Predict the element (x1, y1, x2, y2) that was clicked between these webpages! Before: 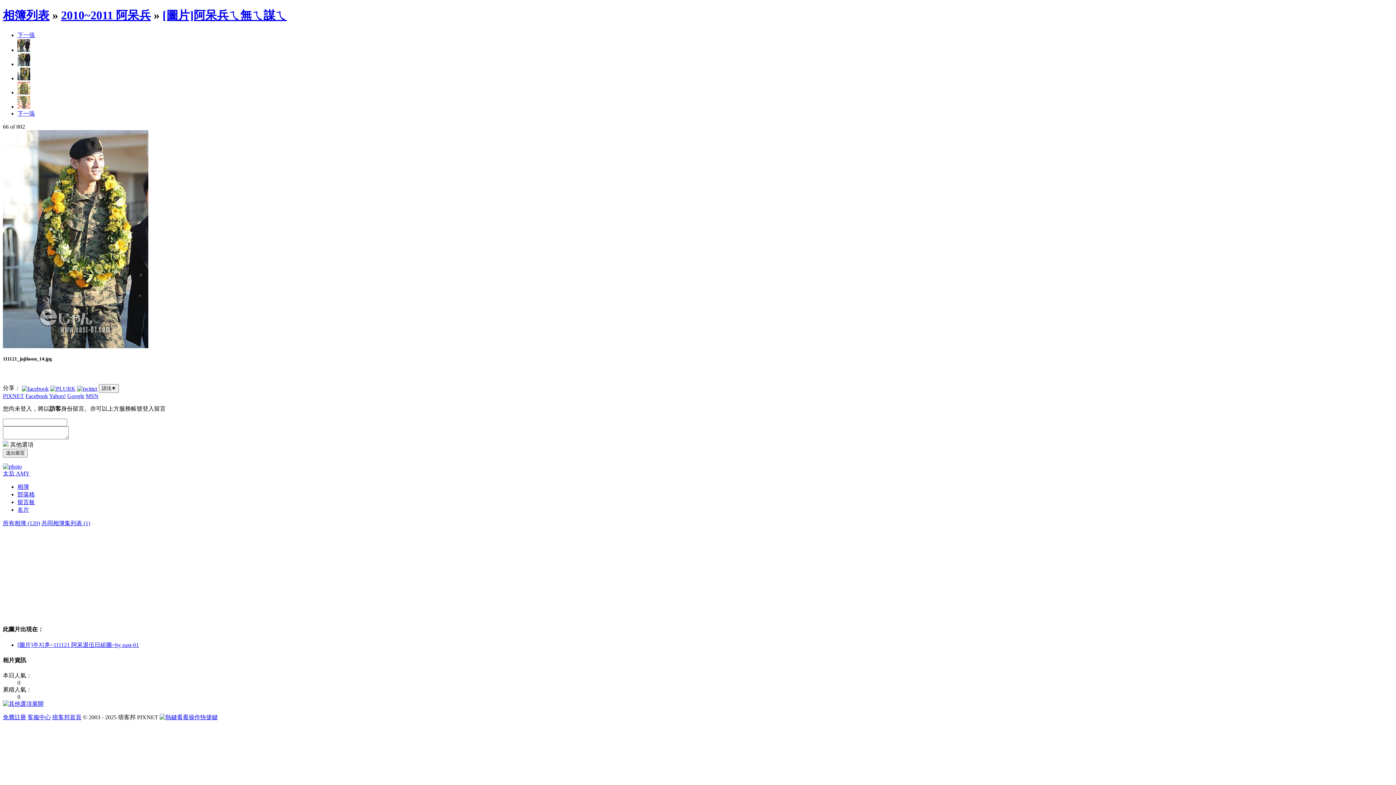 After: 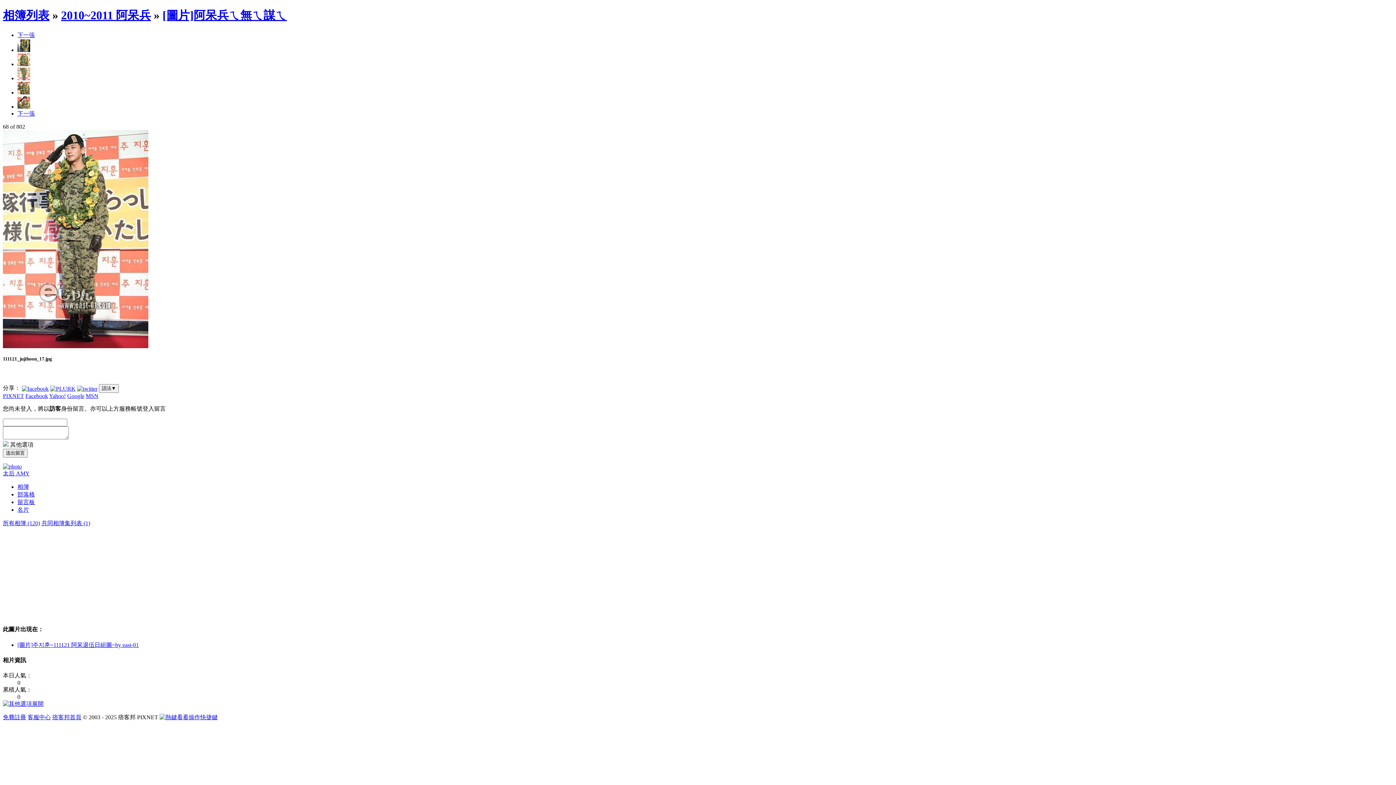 Action: bbox: (17, 103, 30, 109)